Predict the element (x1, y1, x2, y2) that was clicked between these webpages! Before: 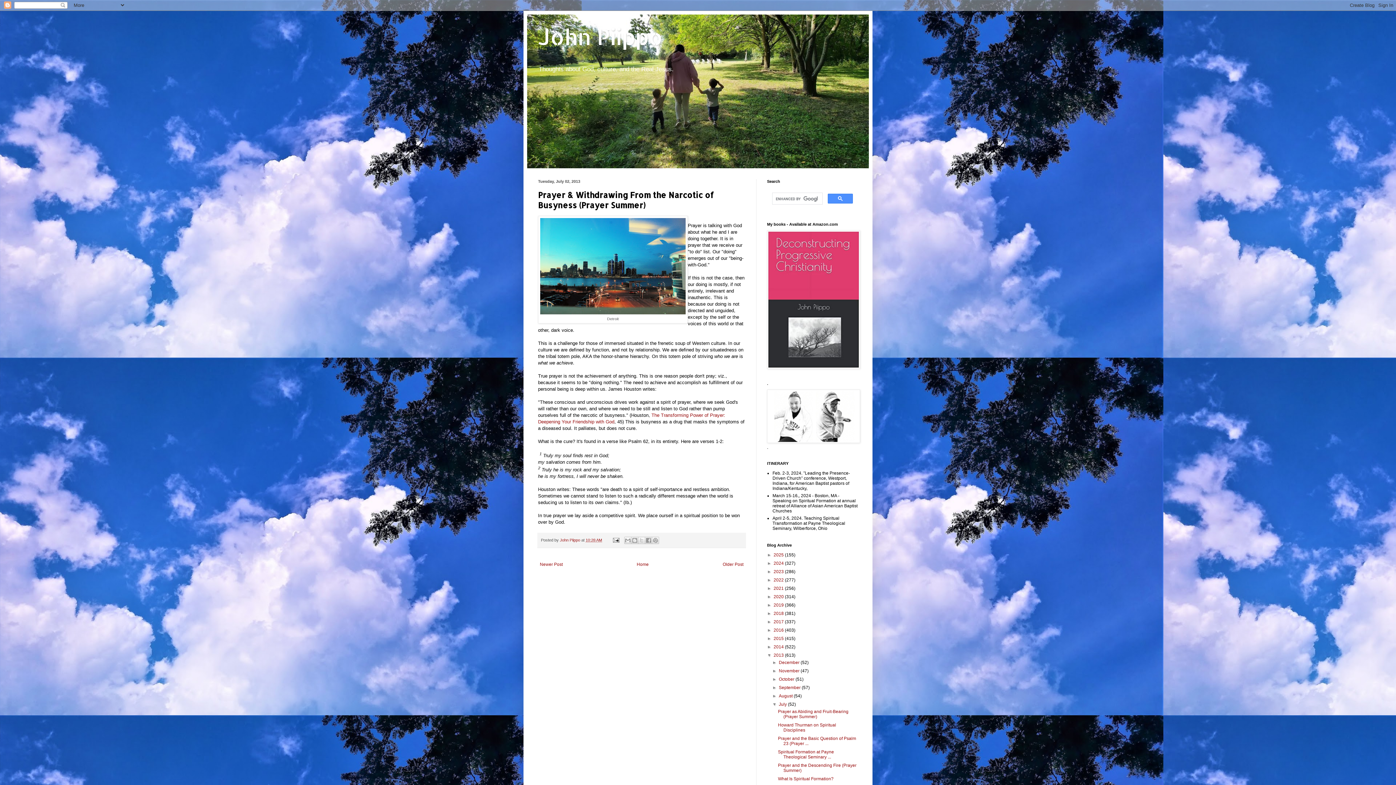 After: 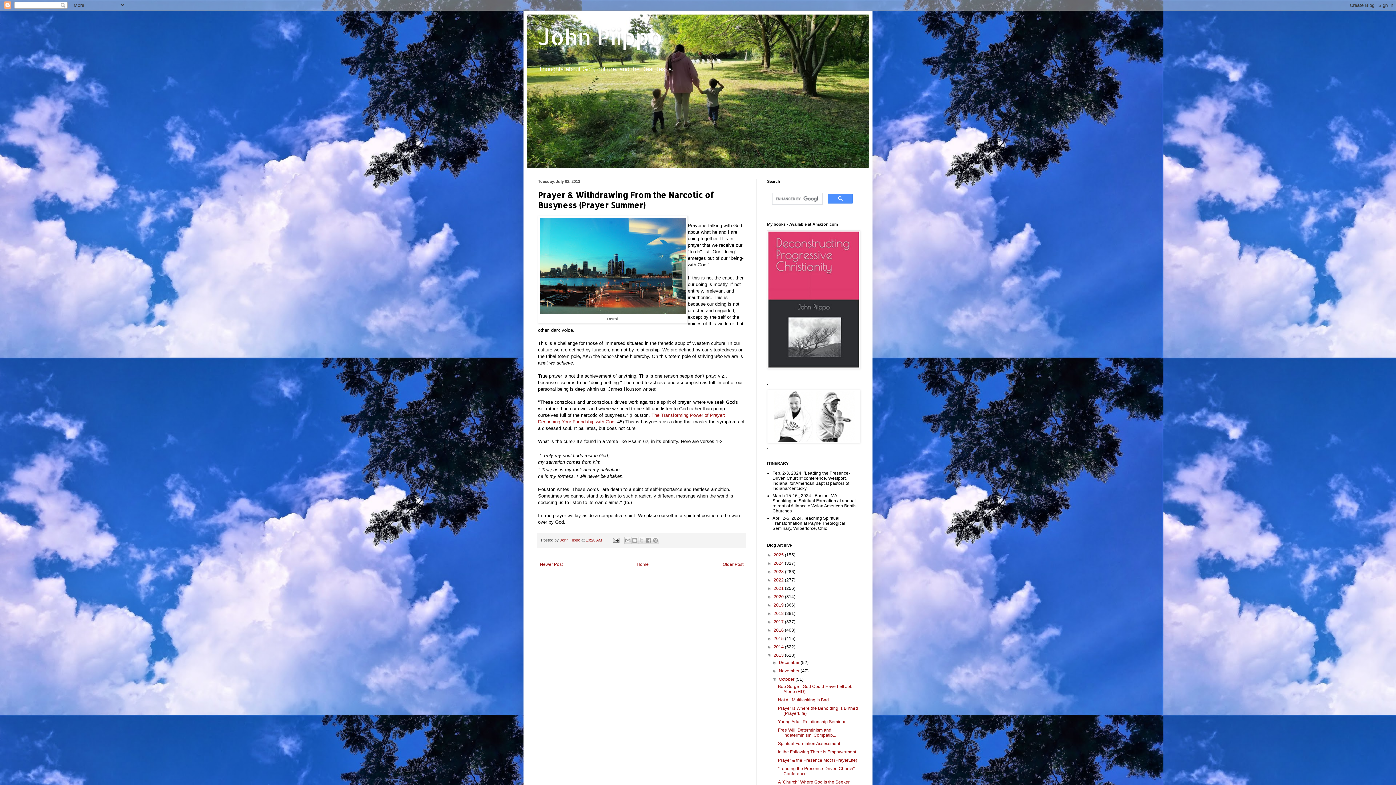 Action: bbox: (772, 677, 779, 682) label: ►  